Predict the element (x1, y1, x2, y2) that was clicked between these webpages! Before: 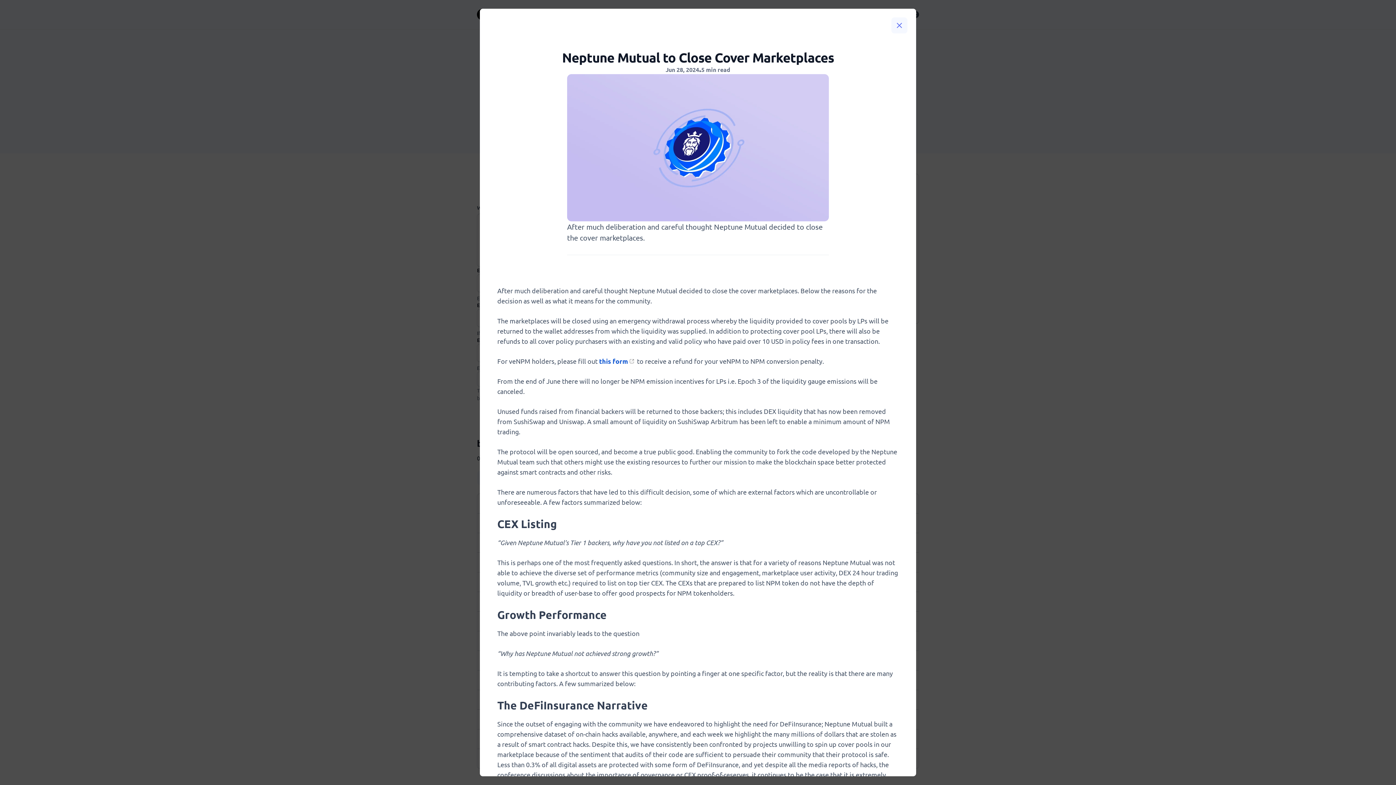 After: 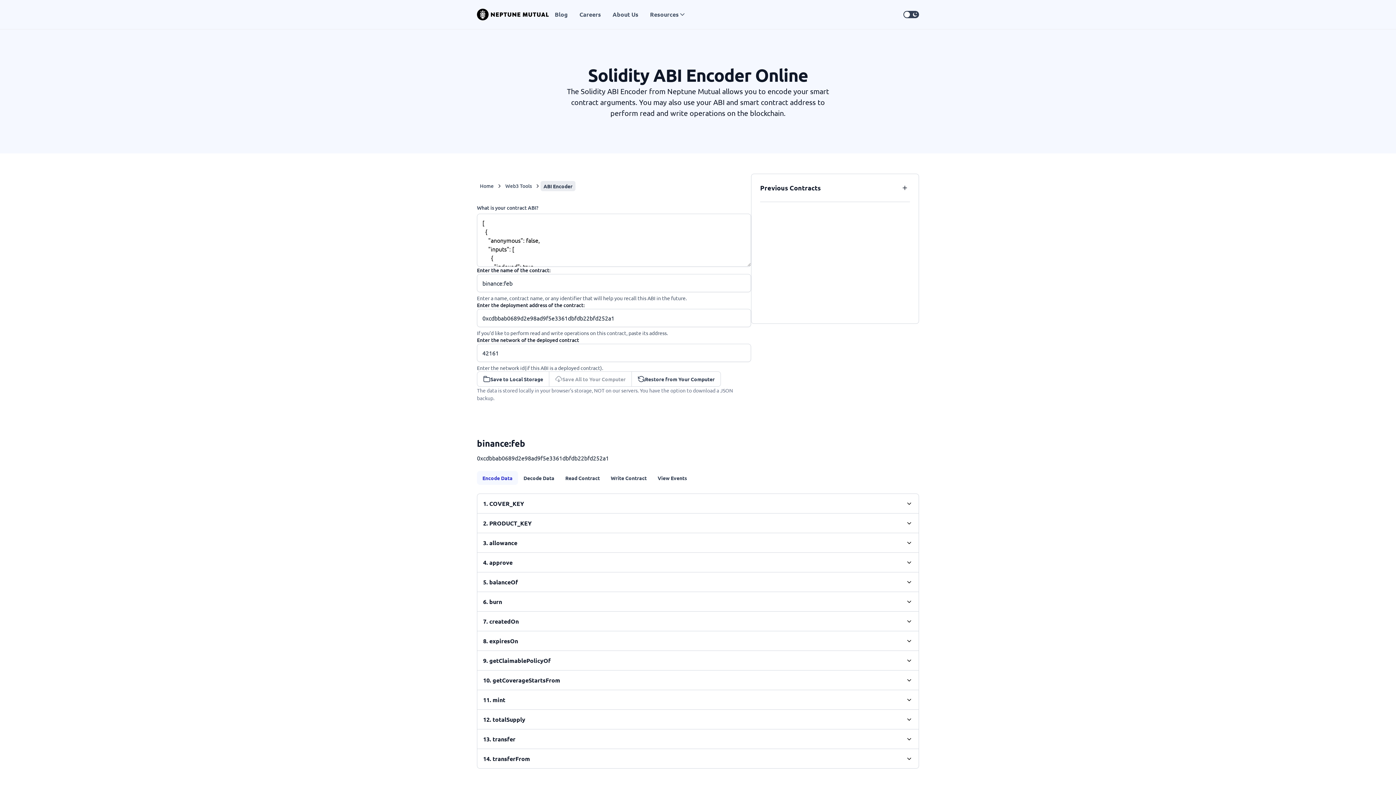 Action: label: Close Warning bbox: (891, 17, 907, 33)